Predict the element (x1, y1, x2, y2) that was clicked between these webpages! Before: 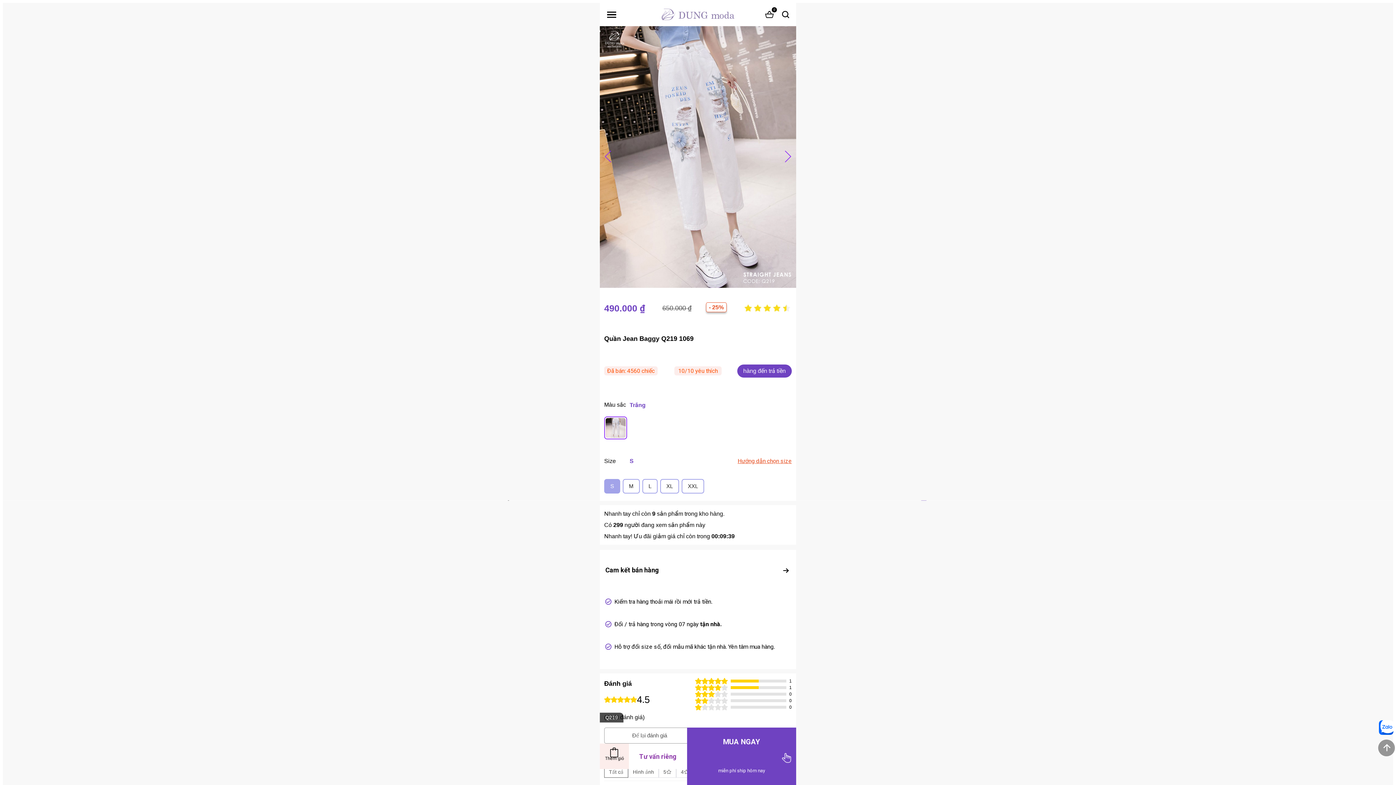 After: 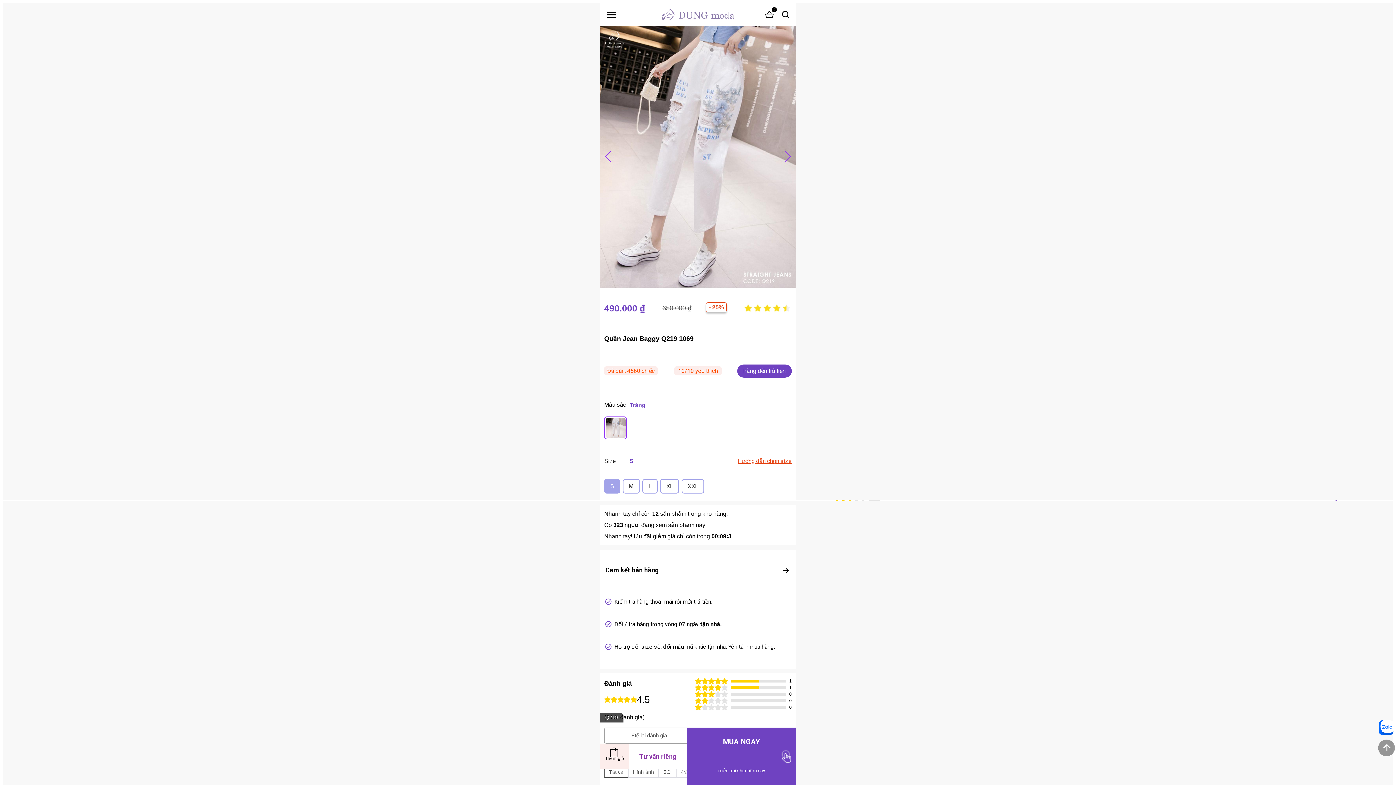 Action: bbox: (1379, 720, 1393, 735)